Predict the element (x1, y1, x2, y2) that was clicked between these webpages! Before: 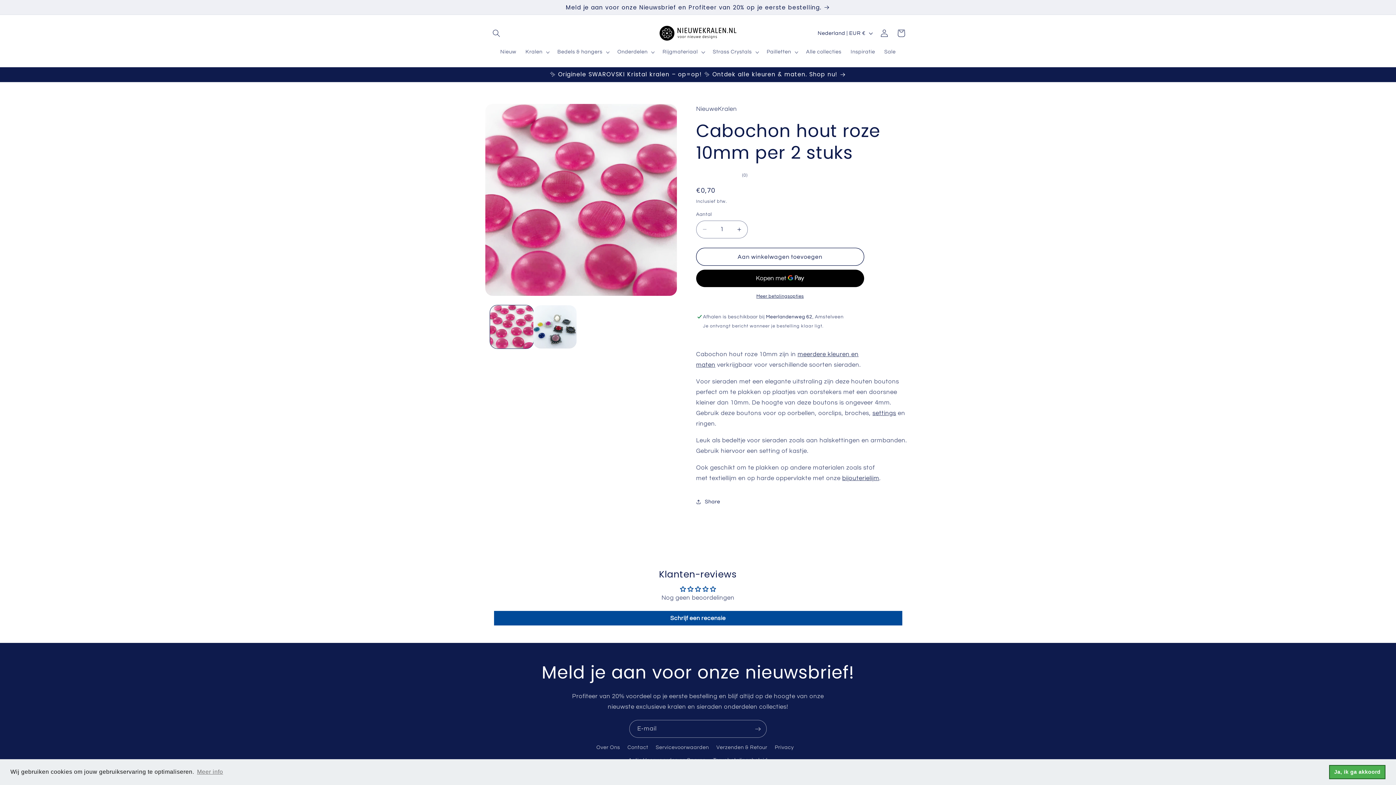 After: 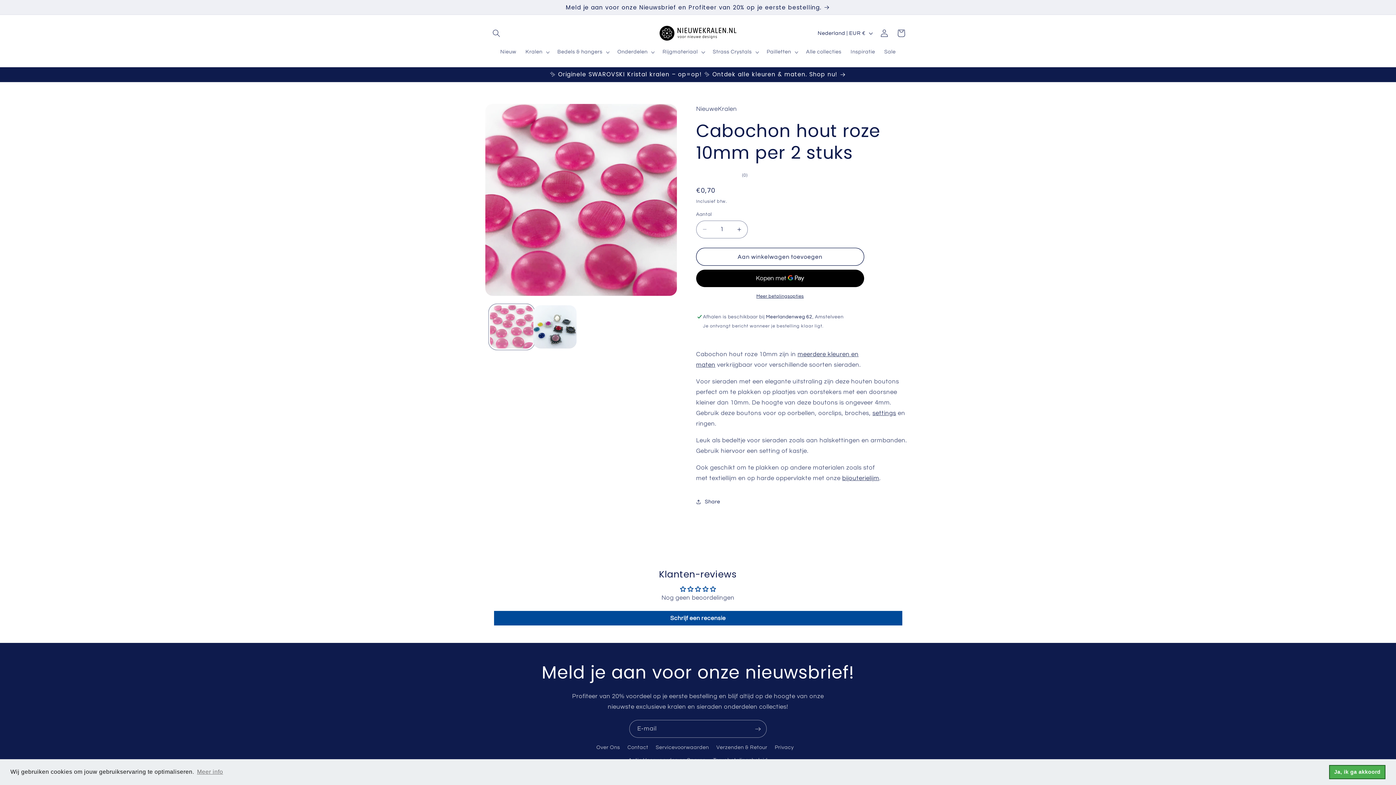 Action: label: Afbeelding 1 laden in gallery-weergave bbox: (490, 305, 533, 348)